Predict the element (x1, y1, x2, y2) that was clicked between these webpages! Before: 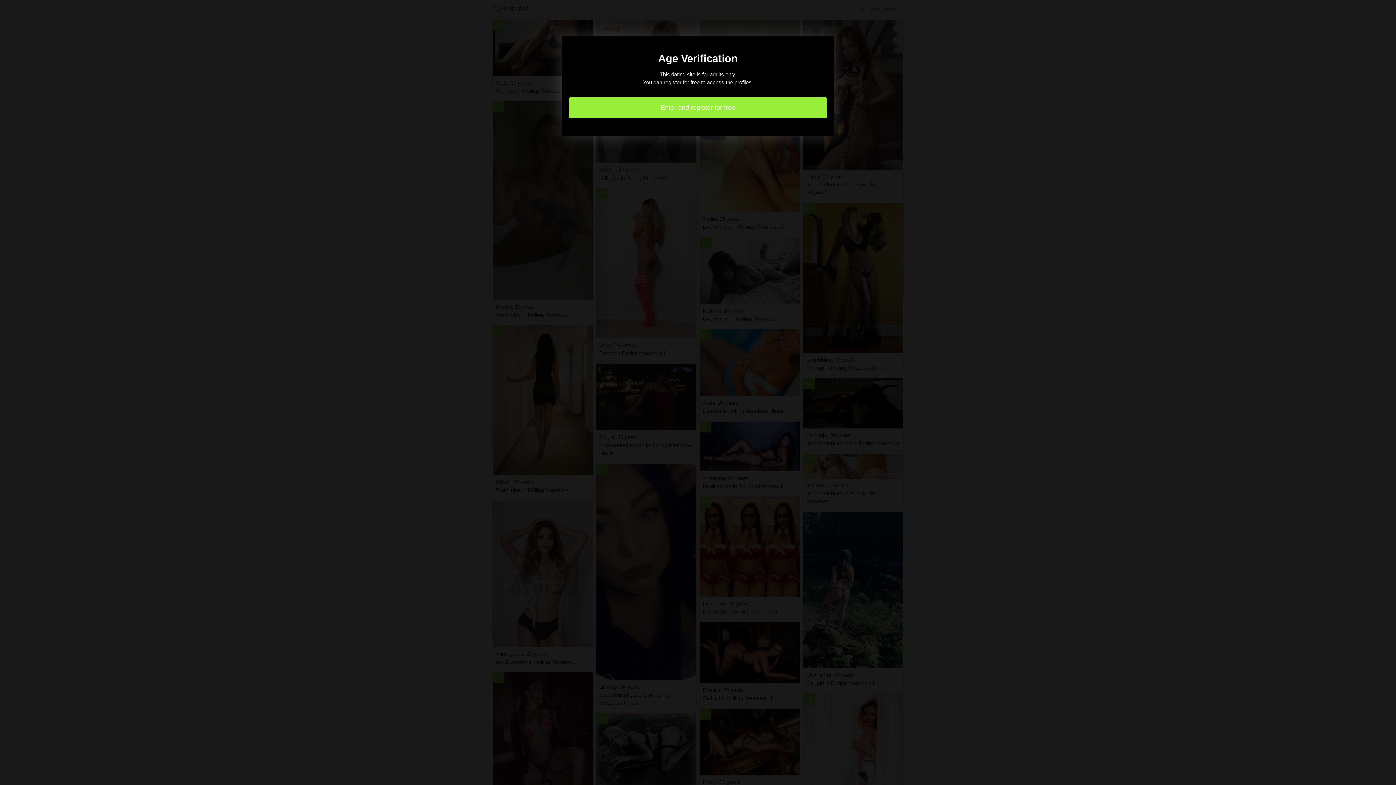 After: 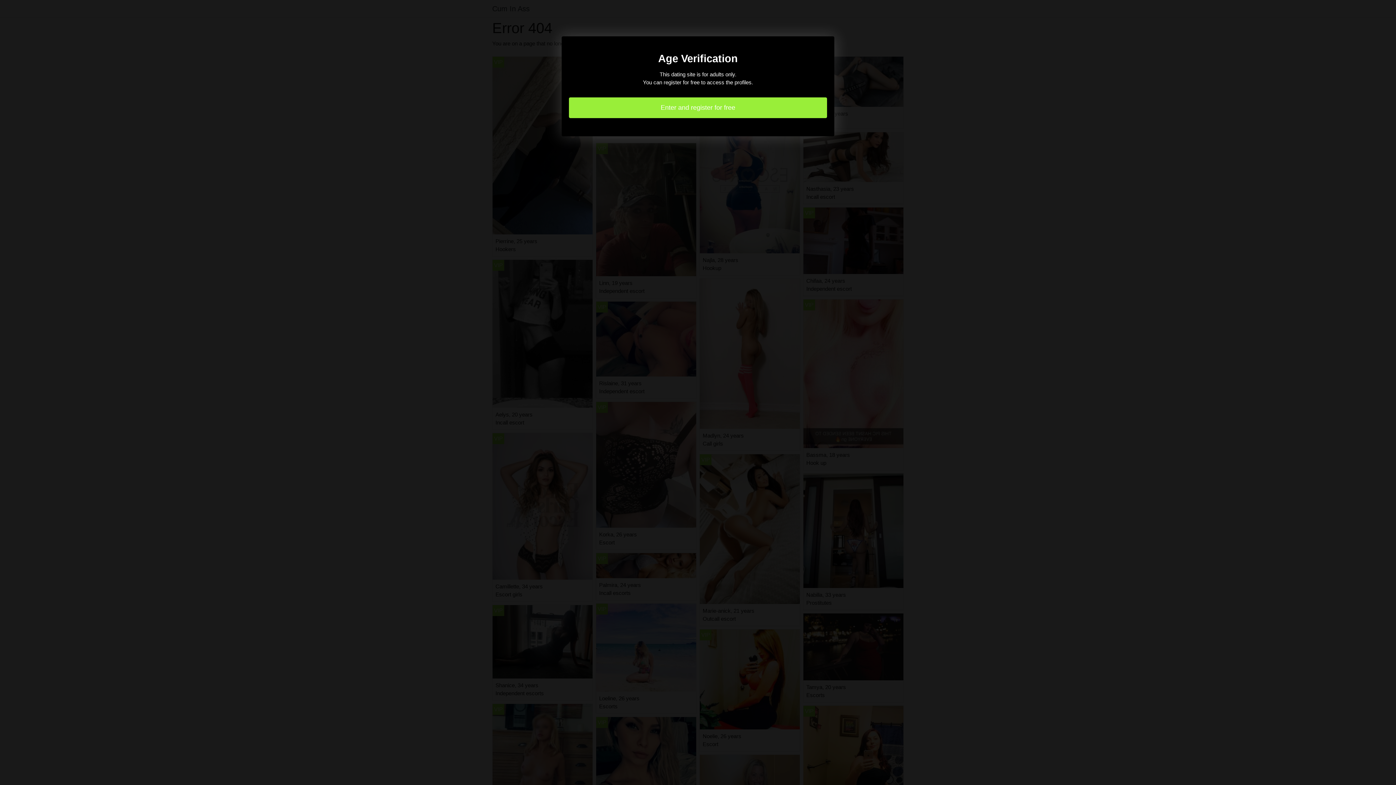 Action: bbox: (569, 97, 827, 118) label: Enter and register for free